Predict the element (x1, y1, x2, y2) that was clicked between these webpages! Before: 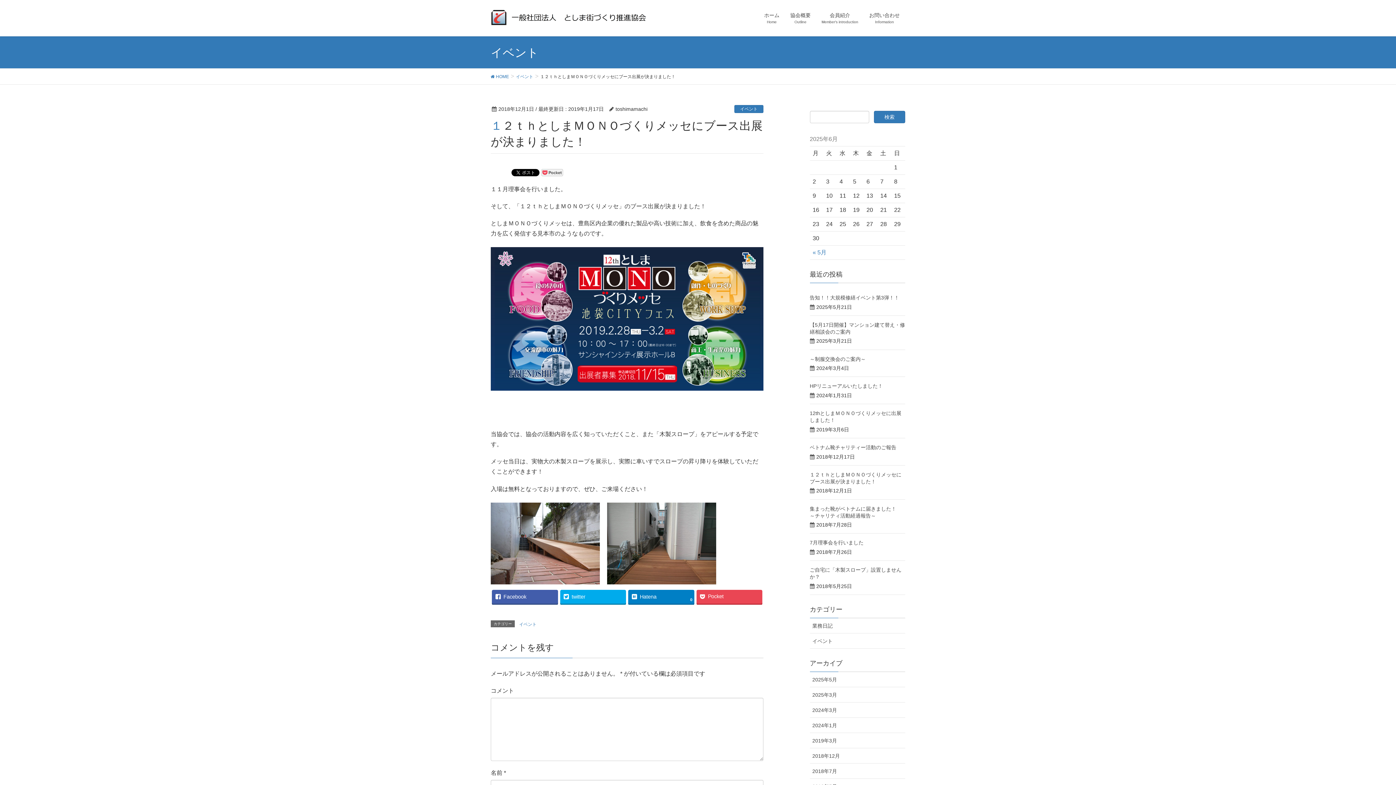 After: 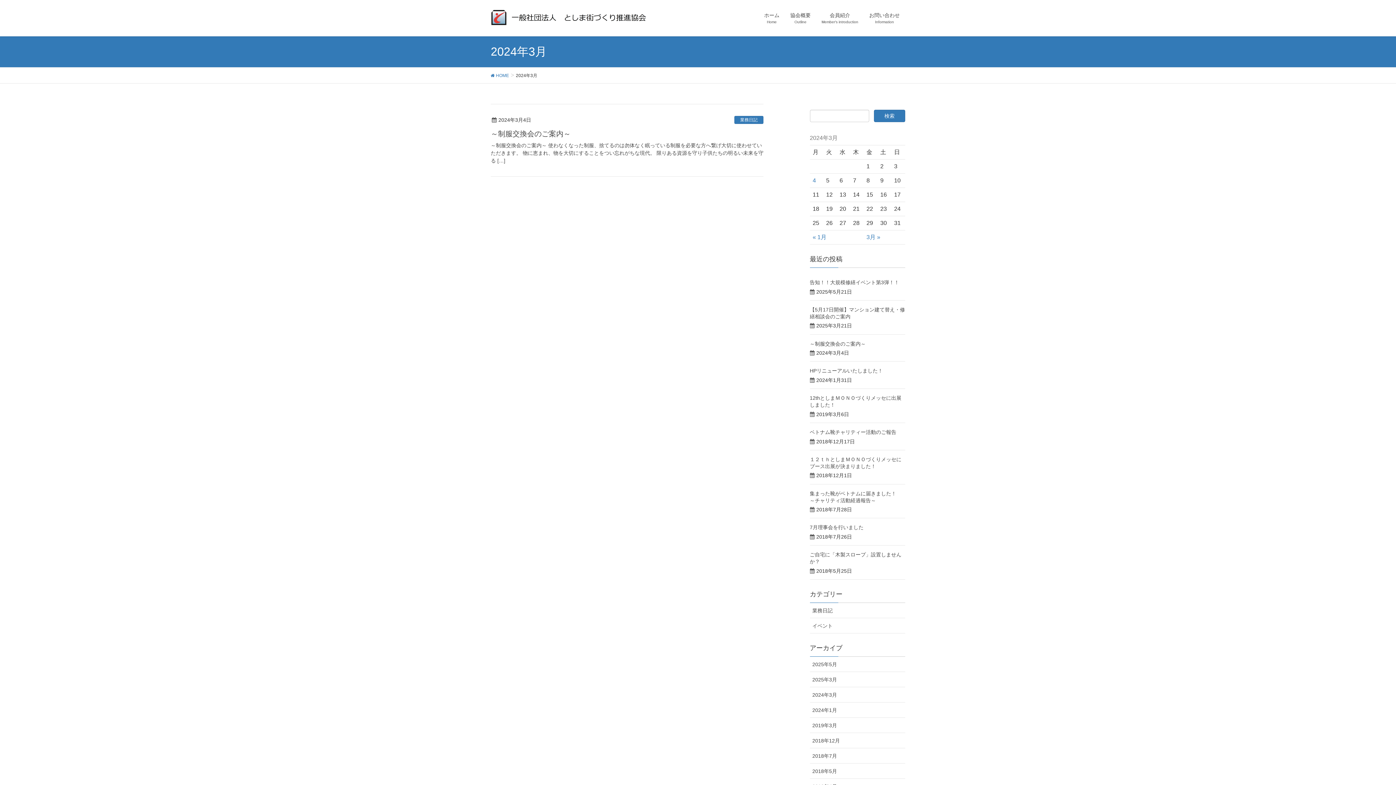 Action: bbox: (810, 702, 905, 718) label: 2024年3月